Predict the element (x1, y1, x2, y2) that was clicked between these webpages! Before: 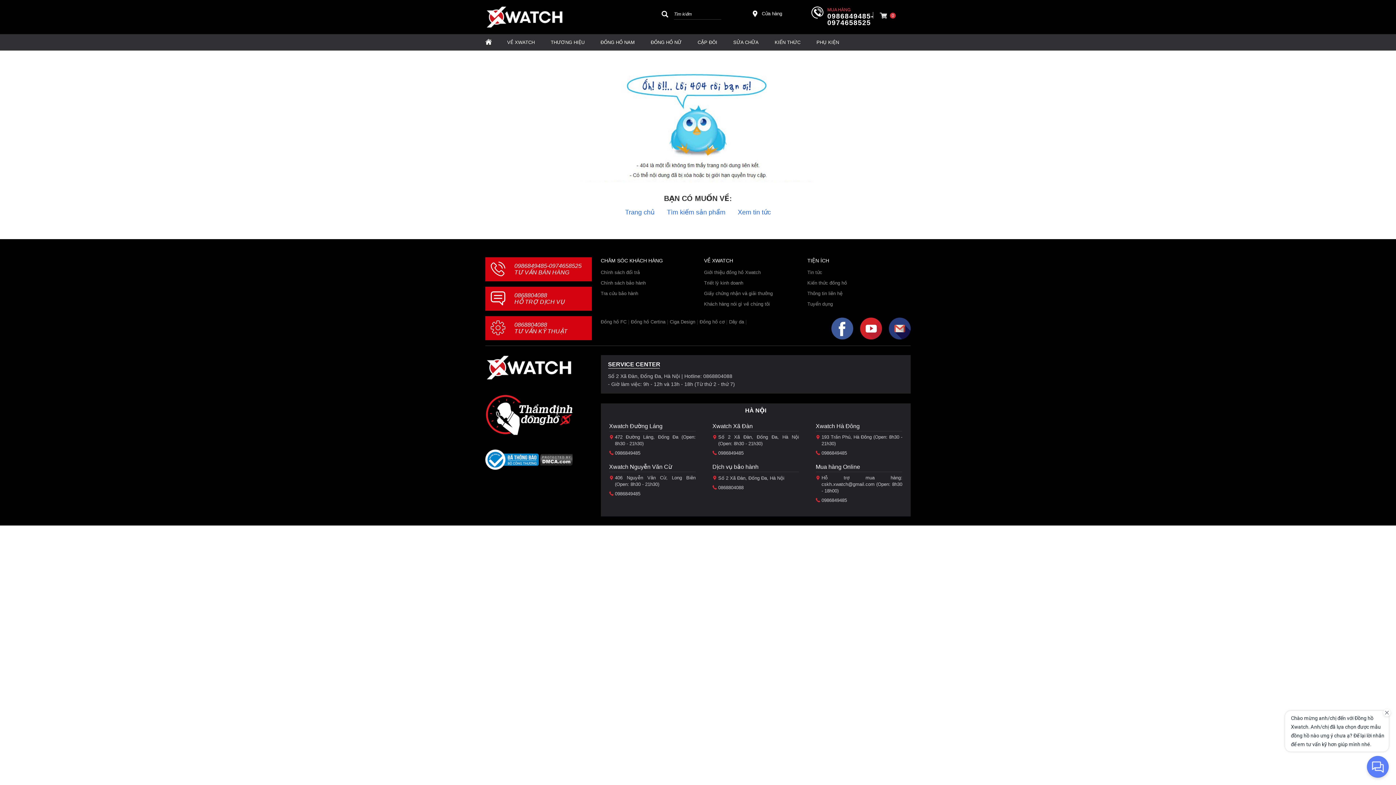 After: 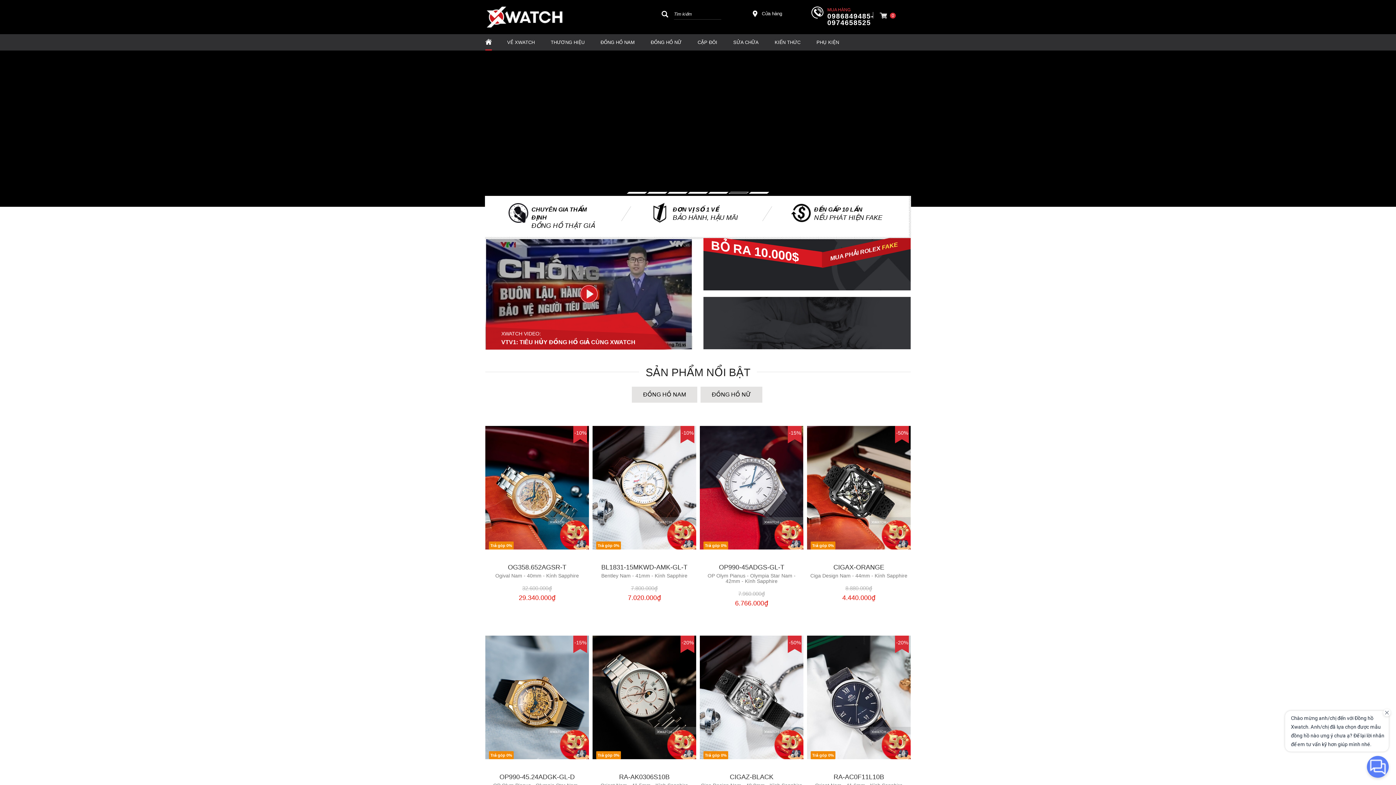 Action: bbox: (485, 355, 572, 380)